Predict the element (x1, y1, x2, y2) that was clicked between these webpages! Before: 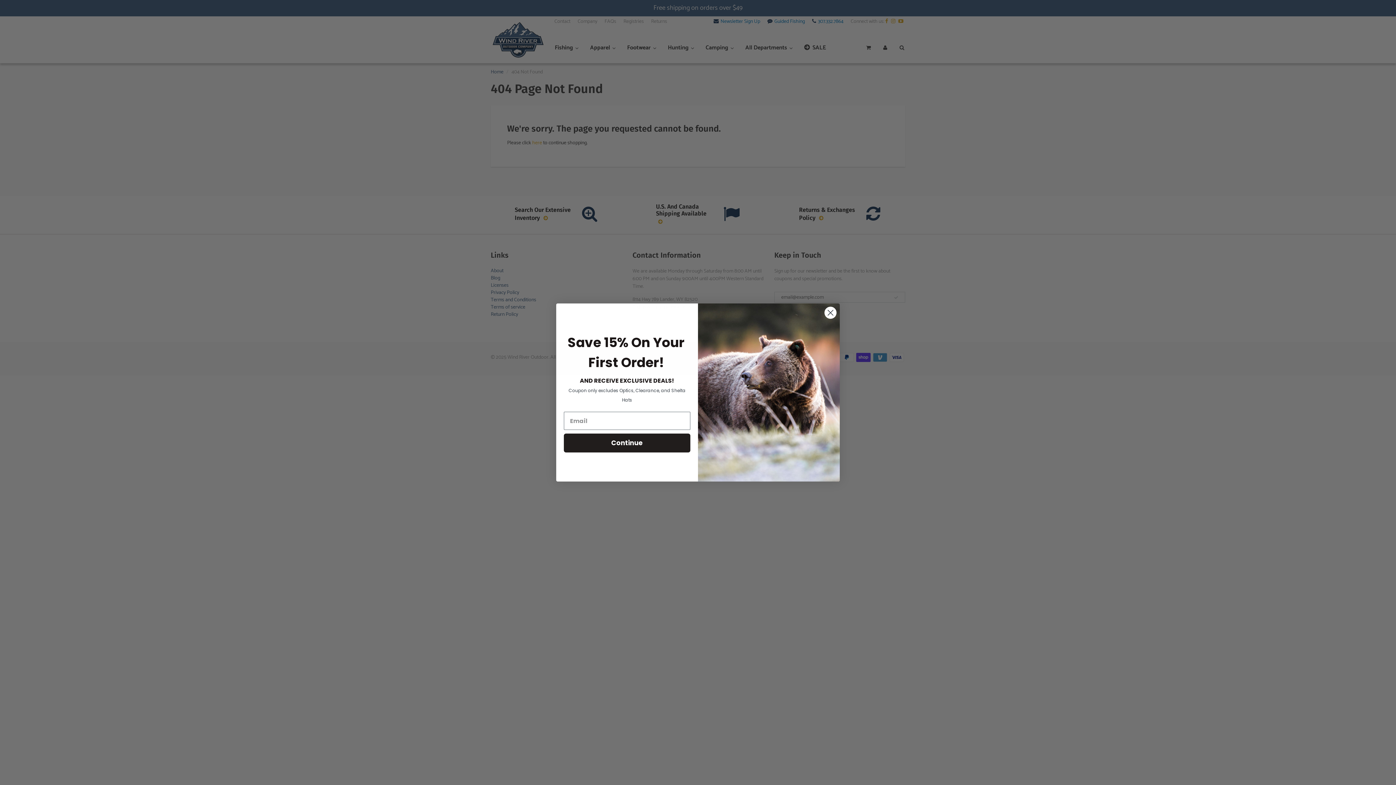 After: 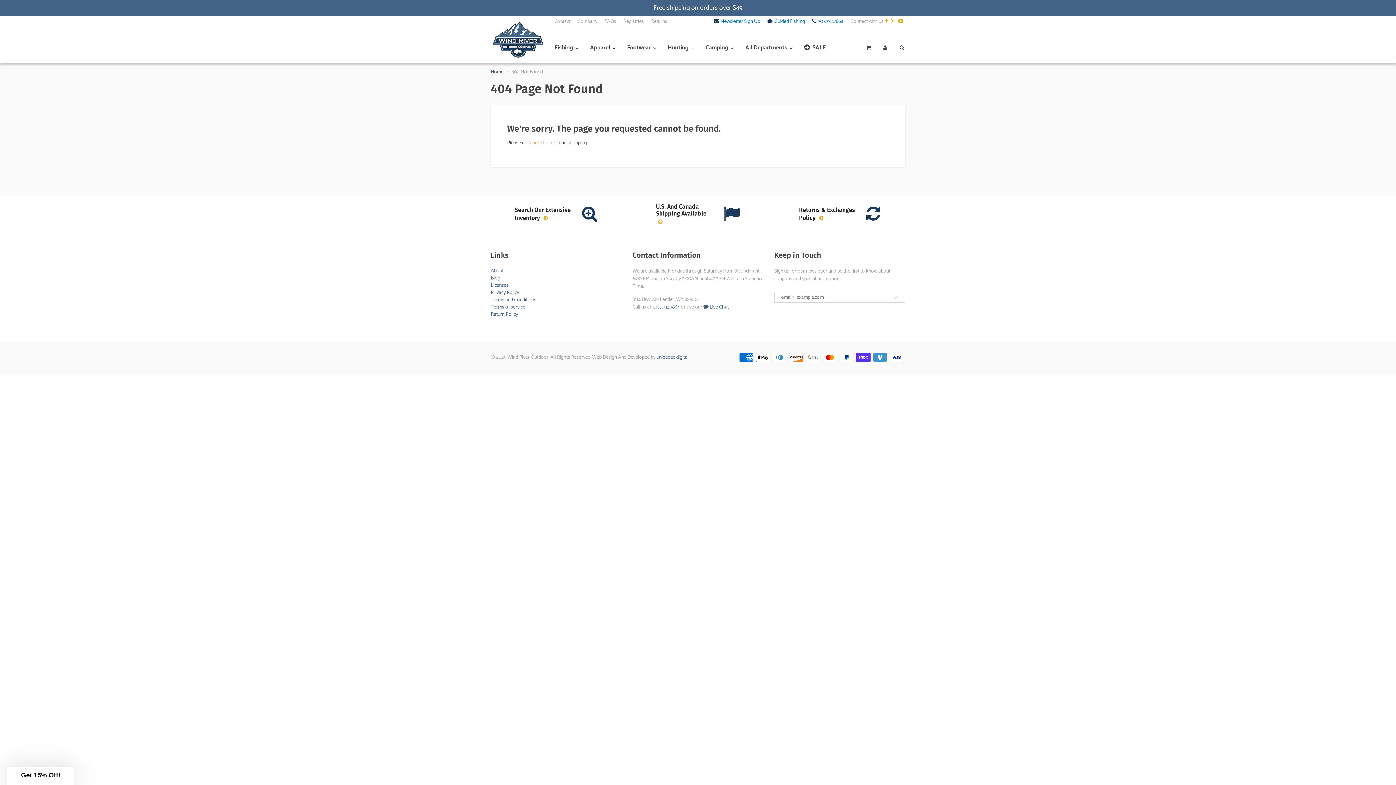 Action: bbox: (824, 306, 837, 319) label: Close dialog